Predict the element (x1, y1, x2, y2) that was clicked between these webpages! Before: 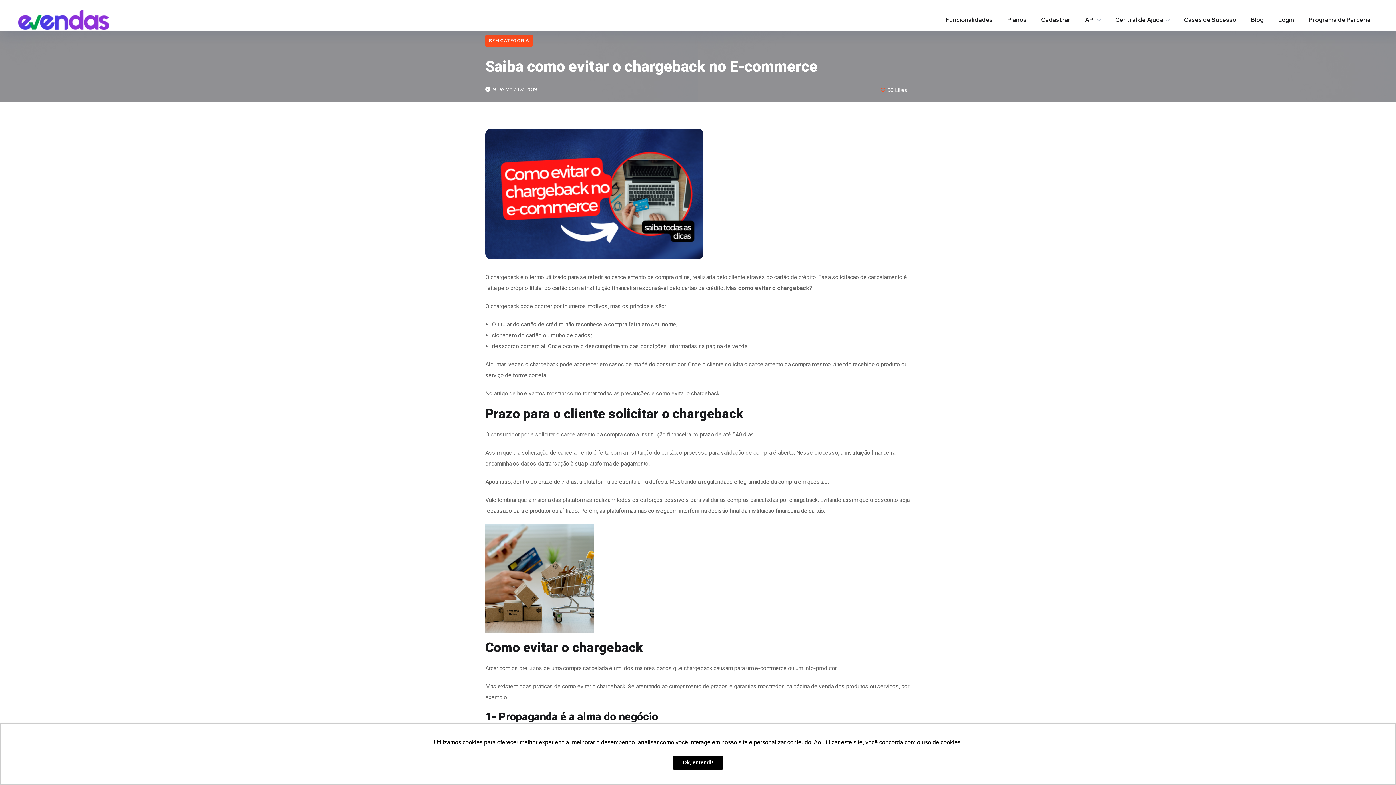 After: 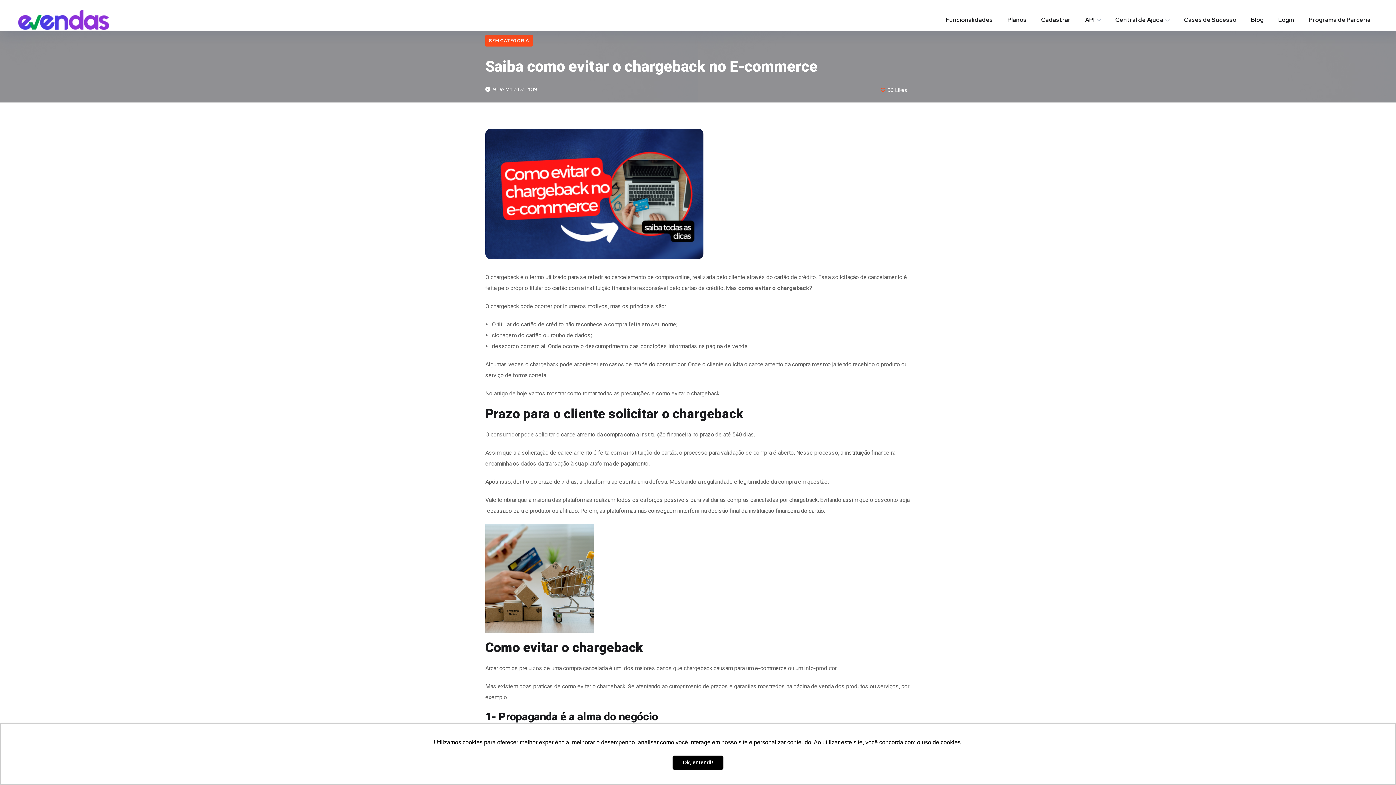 Action: label:  9 De Maio De 2019 bbox: (485, 86, 537, 92)